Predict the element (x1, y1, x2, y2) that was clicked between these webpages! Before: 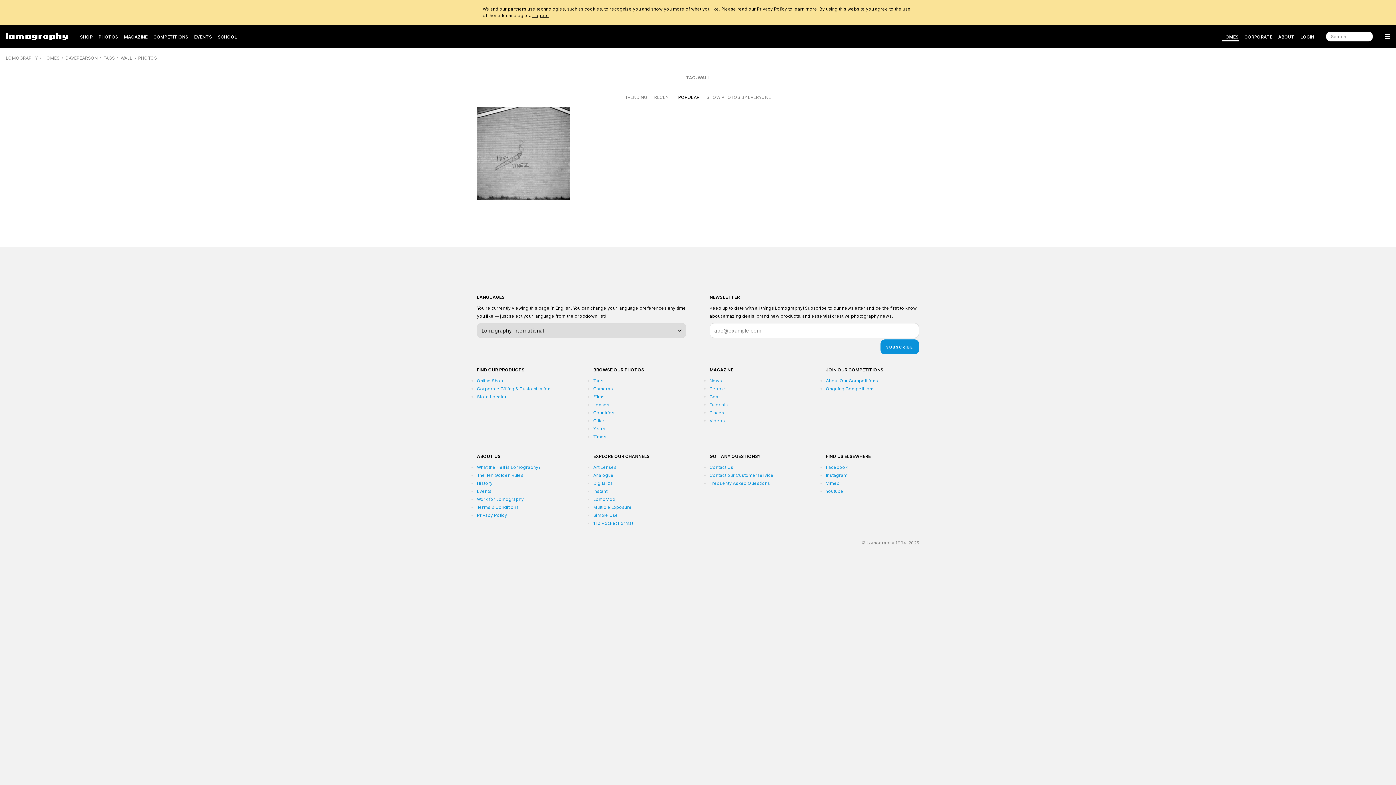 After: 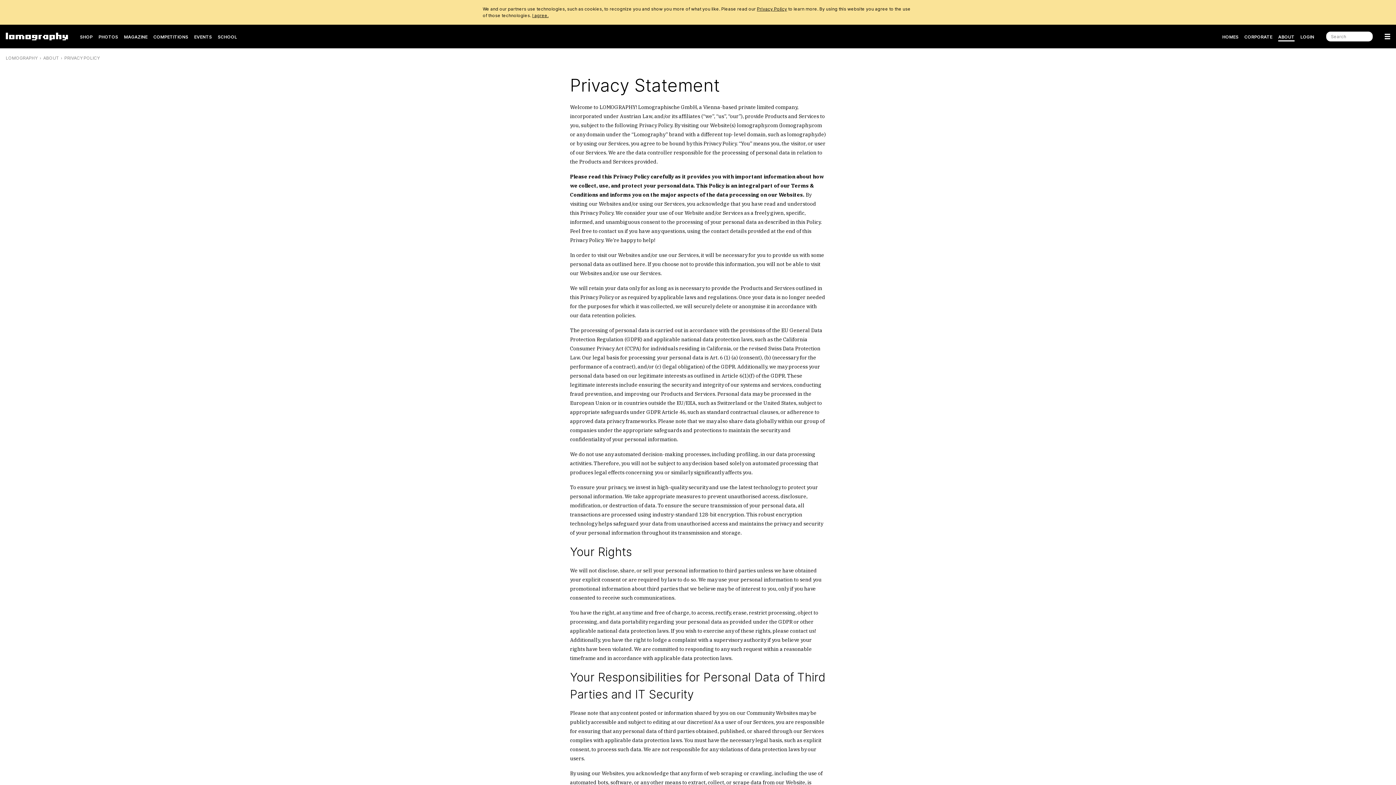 Action: bbox: (477, 512, 507, 518) label: Privacy Policy